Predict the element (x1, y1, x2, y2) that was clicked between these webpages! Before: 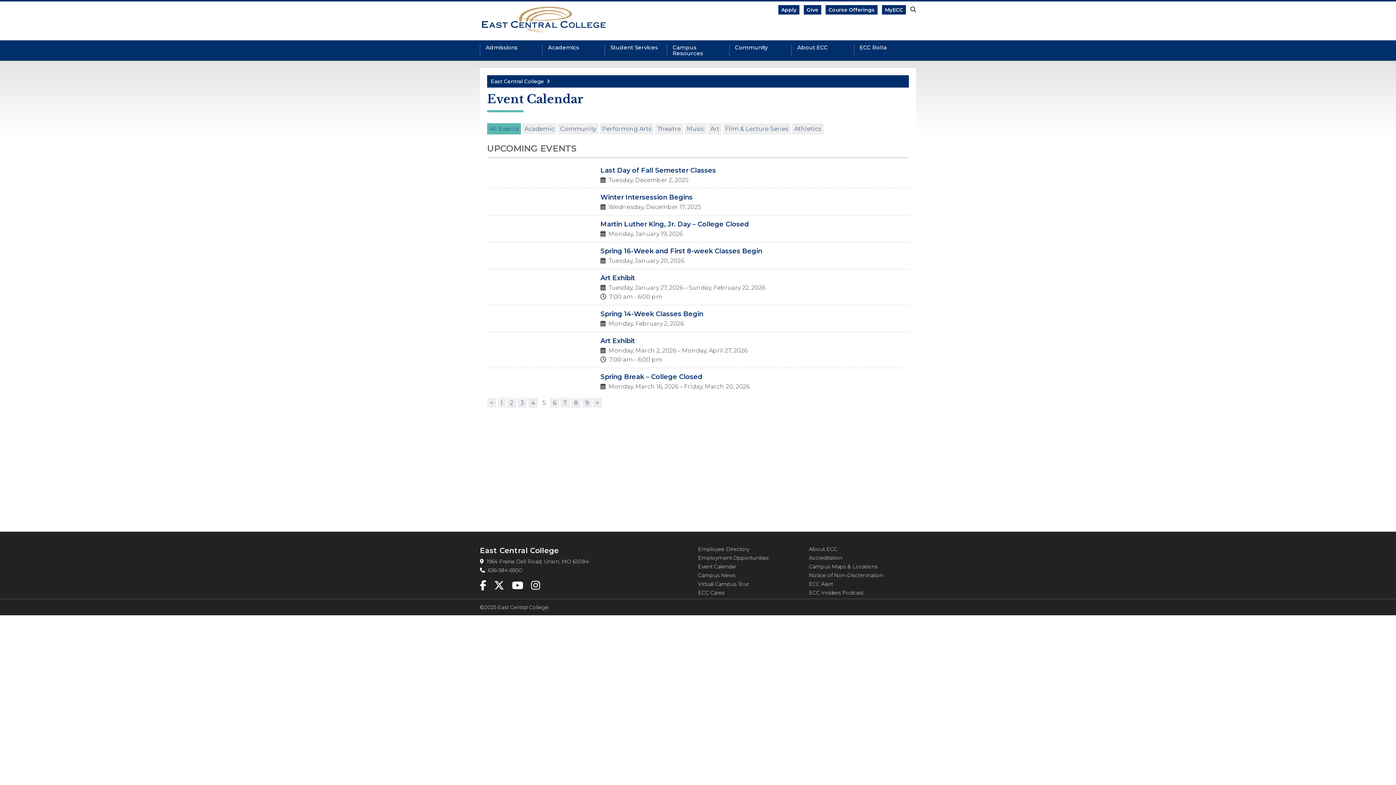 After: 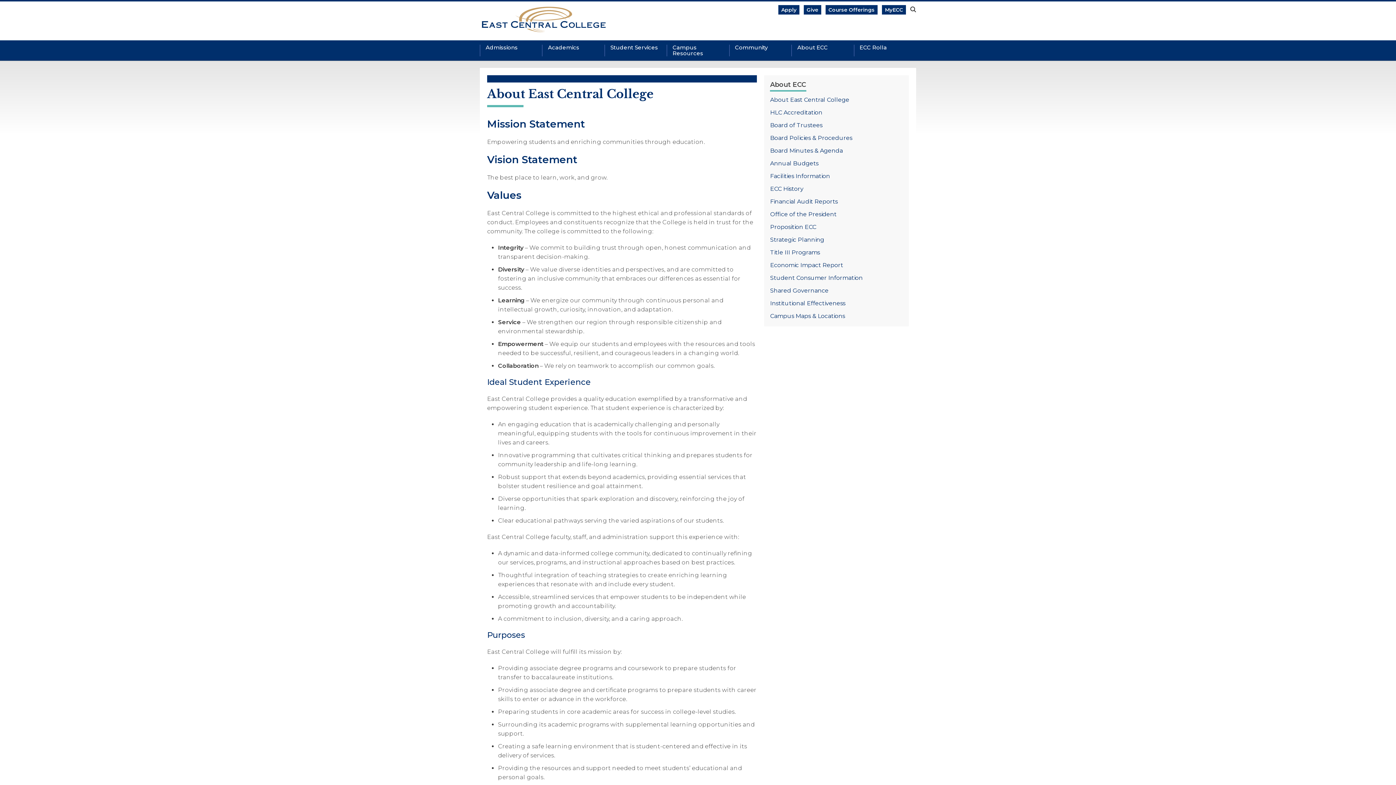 Action: bbox: (791, 40, 854, 60) label: About ECC